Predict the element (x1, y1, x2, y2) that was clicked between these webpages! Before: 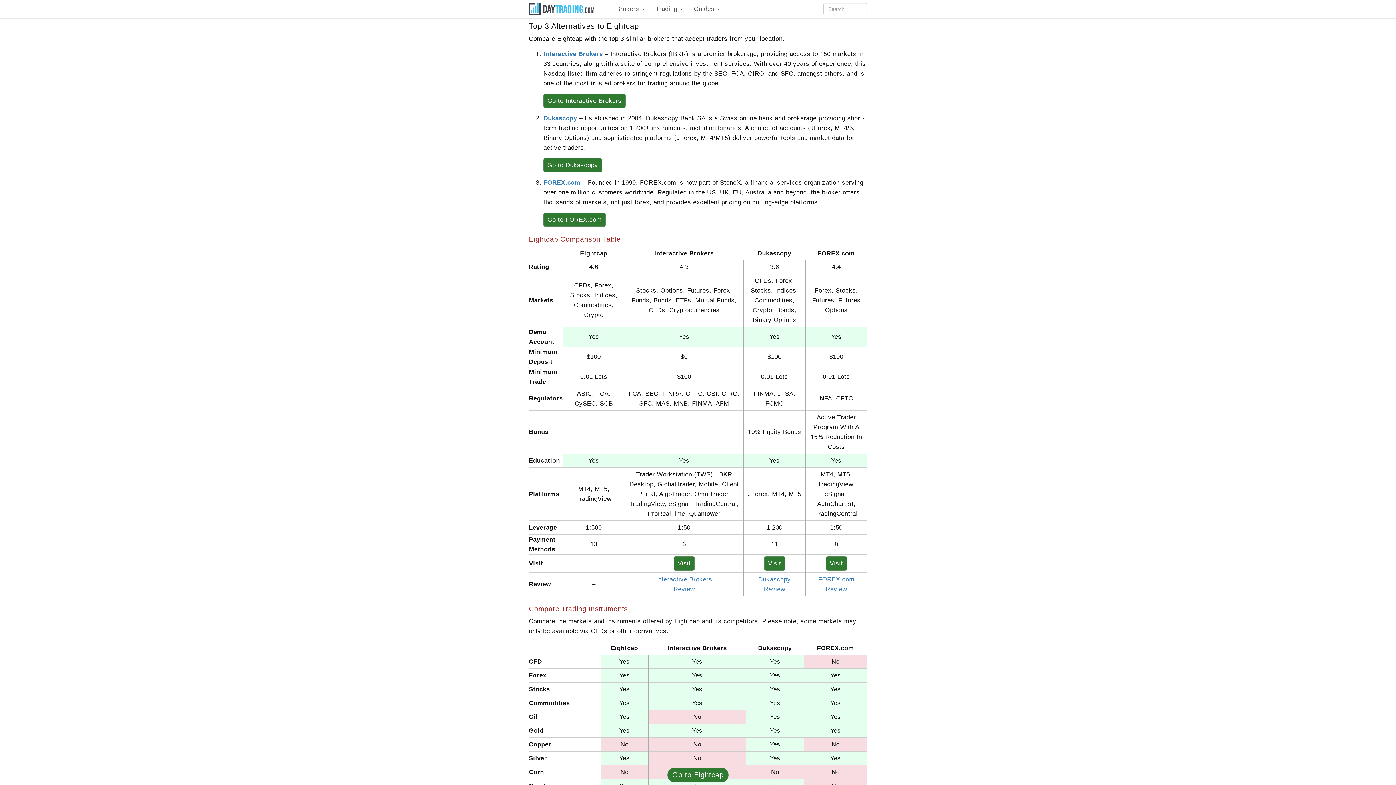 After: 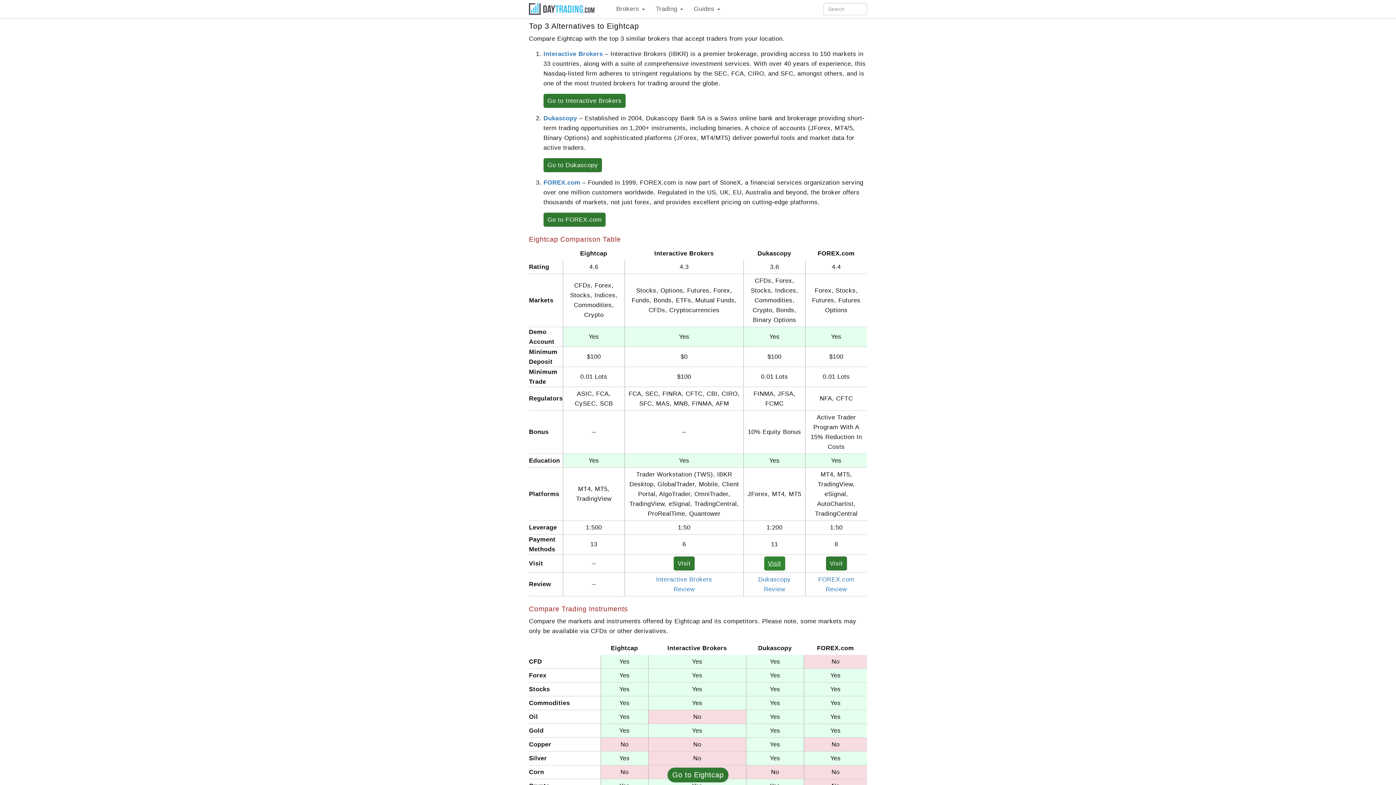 Action: label: Visit bbox: (764, 556, 785, 571)